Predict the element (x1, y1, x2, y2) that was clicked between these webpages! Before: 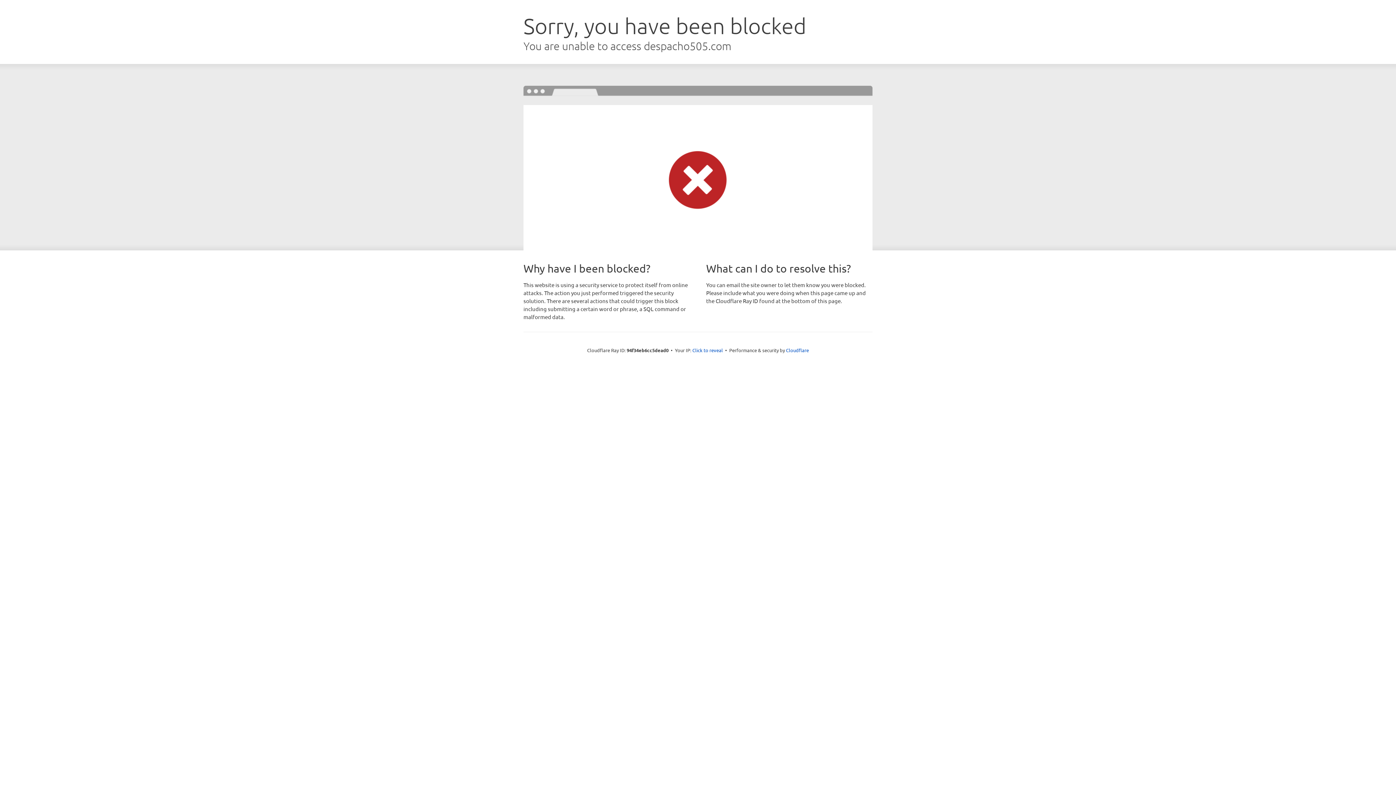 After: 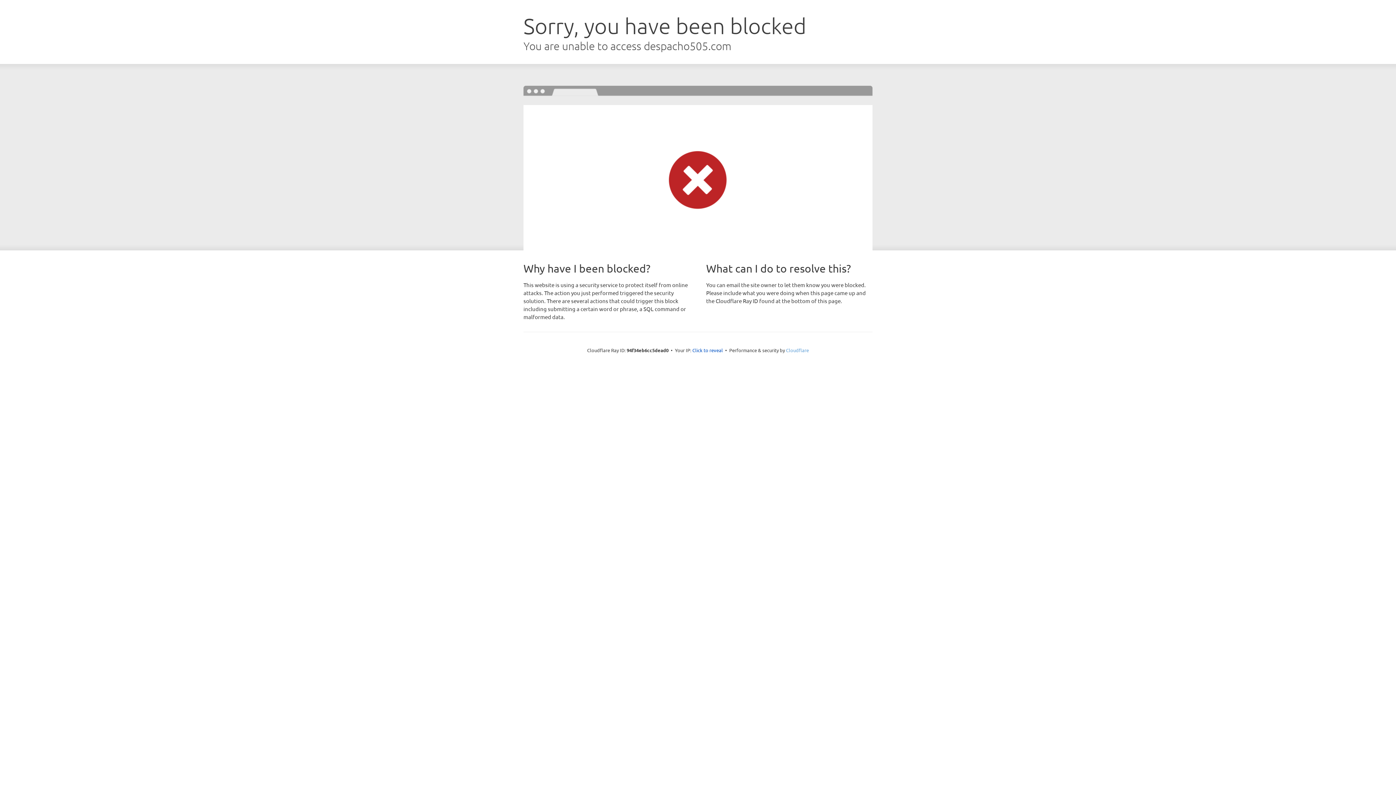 Action: bbox: (786, 347, 809, 353) label: Cloudflare